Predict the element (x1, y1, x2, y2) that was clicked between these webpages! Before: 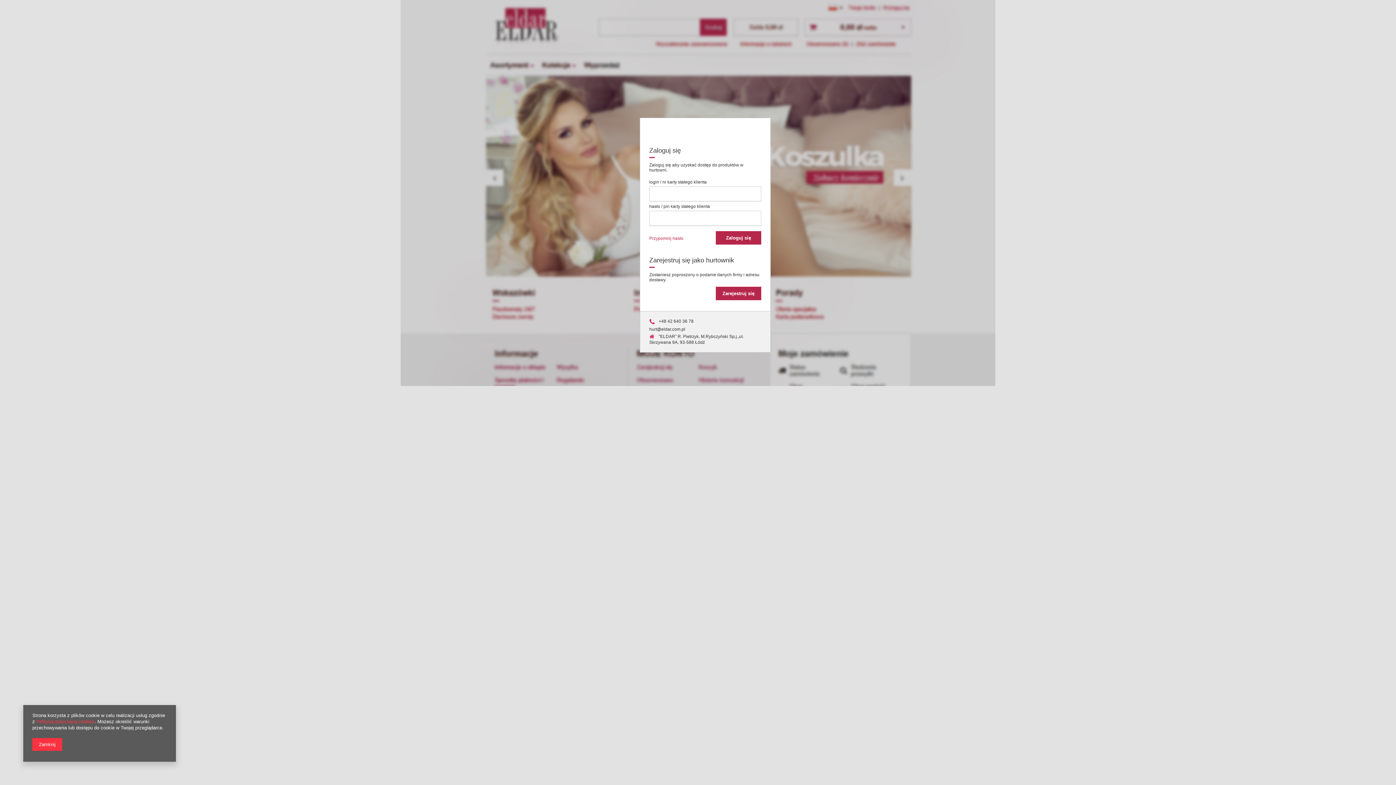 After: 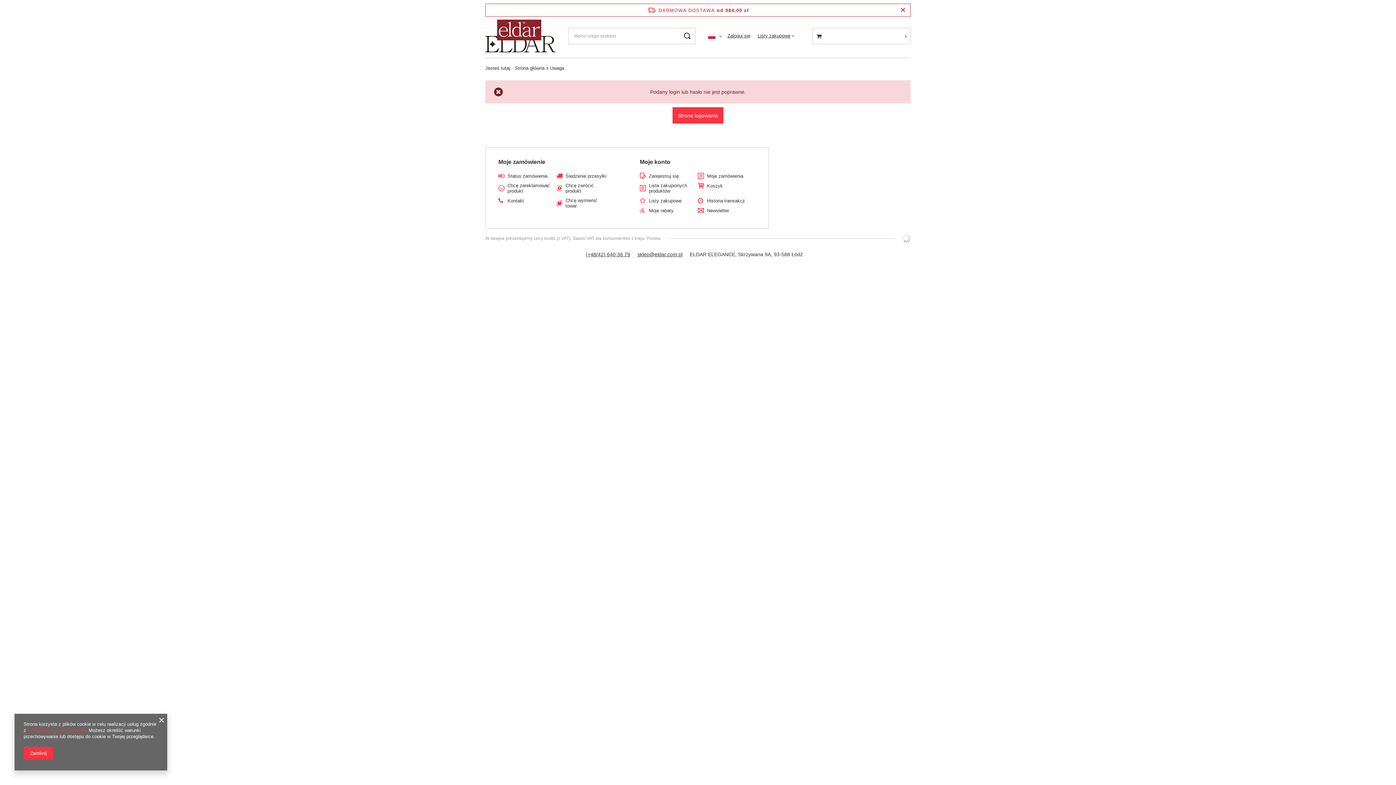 Action: label: Zaloguj się bbox: (716, 231, 761, 244)